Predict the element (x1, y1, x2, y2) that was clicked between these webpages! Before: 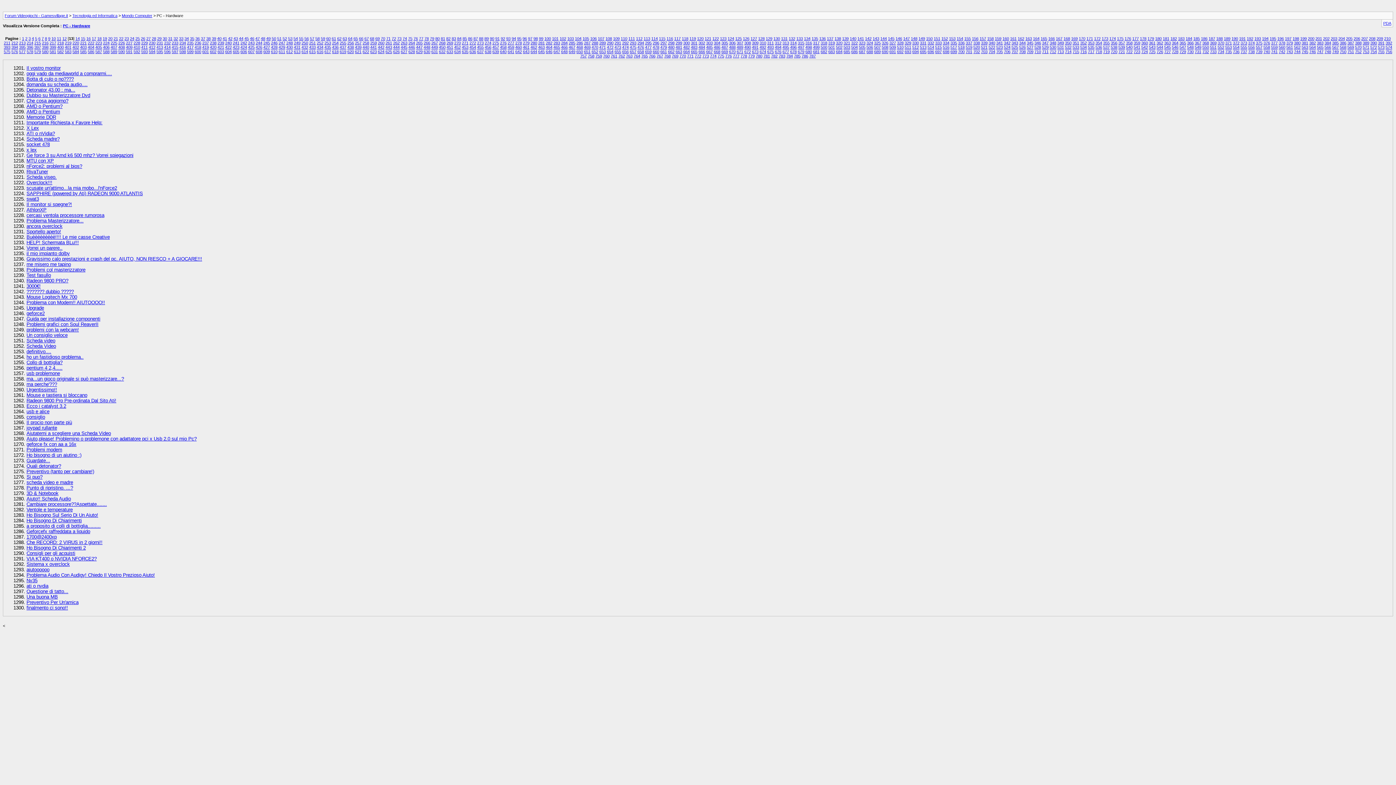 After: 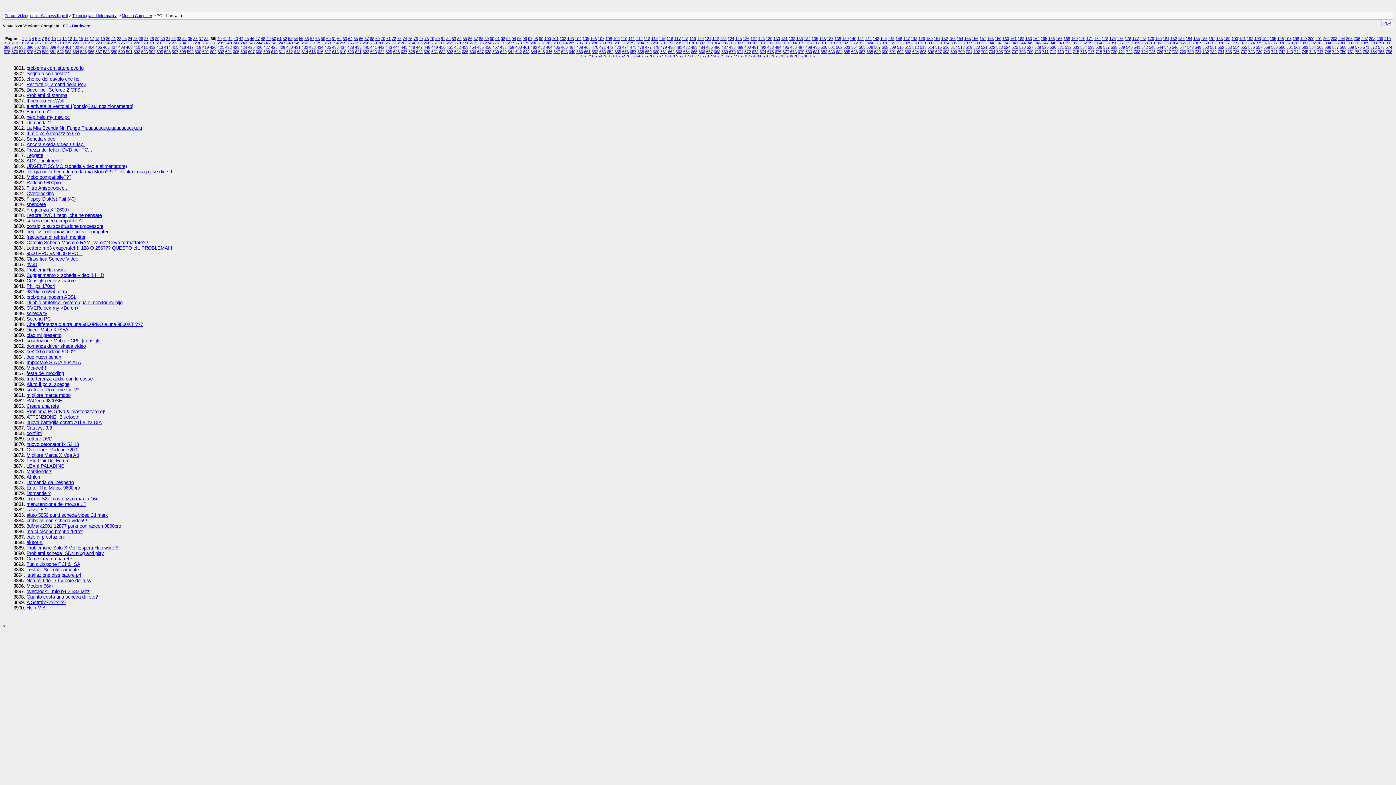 Action: bbox: (211, 36, 216, 40) label: 39